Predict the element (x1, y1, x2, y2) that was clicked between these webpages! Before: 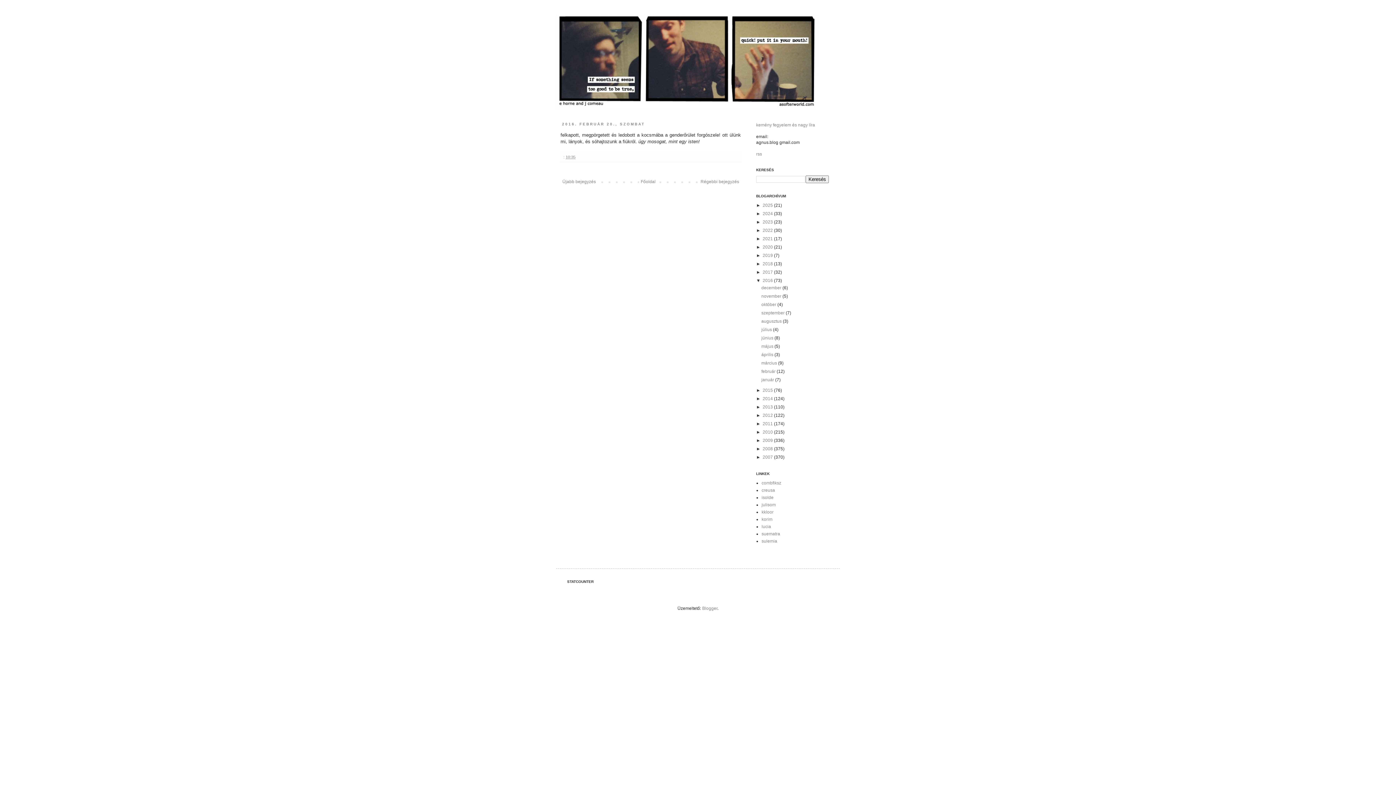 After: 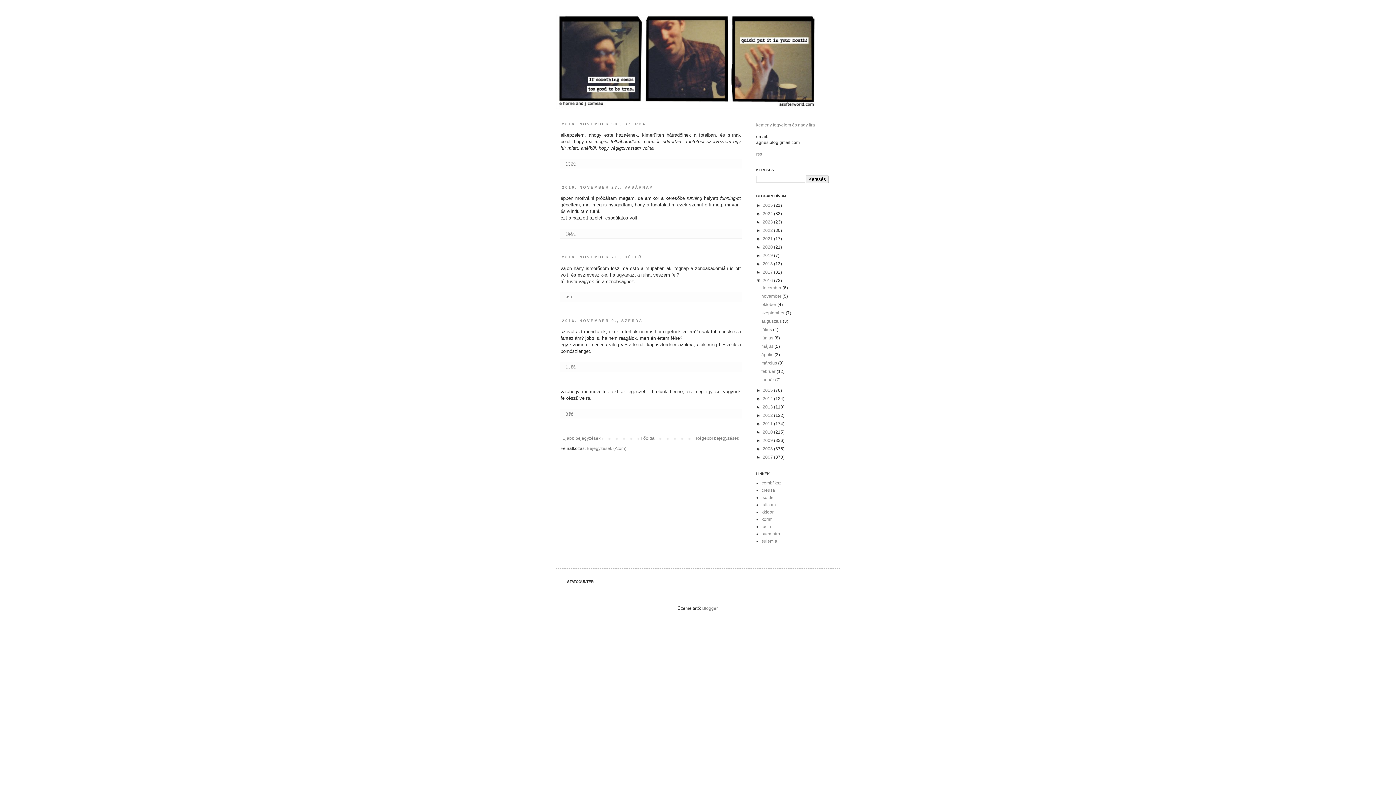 Action: label: november  bbox: (761, 293, 782, 298)